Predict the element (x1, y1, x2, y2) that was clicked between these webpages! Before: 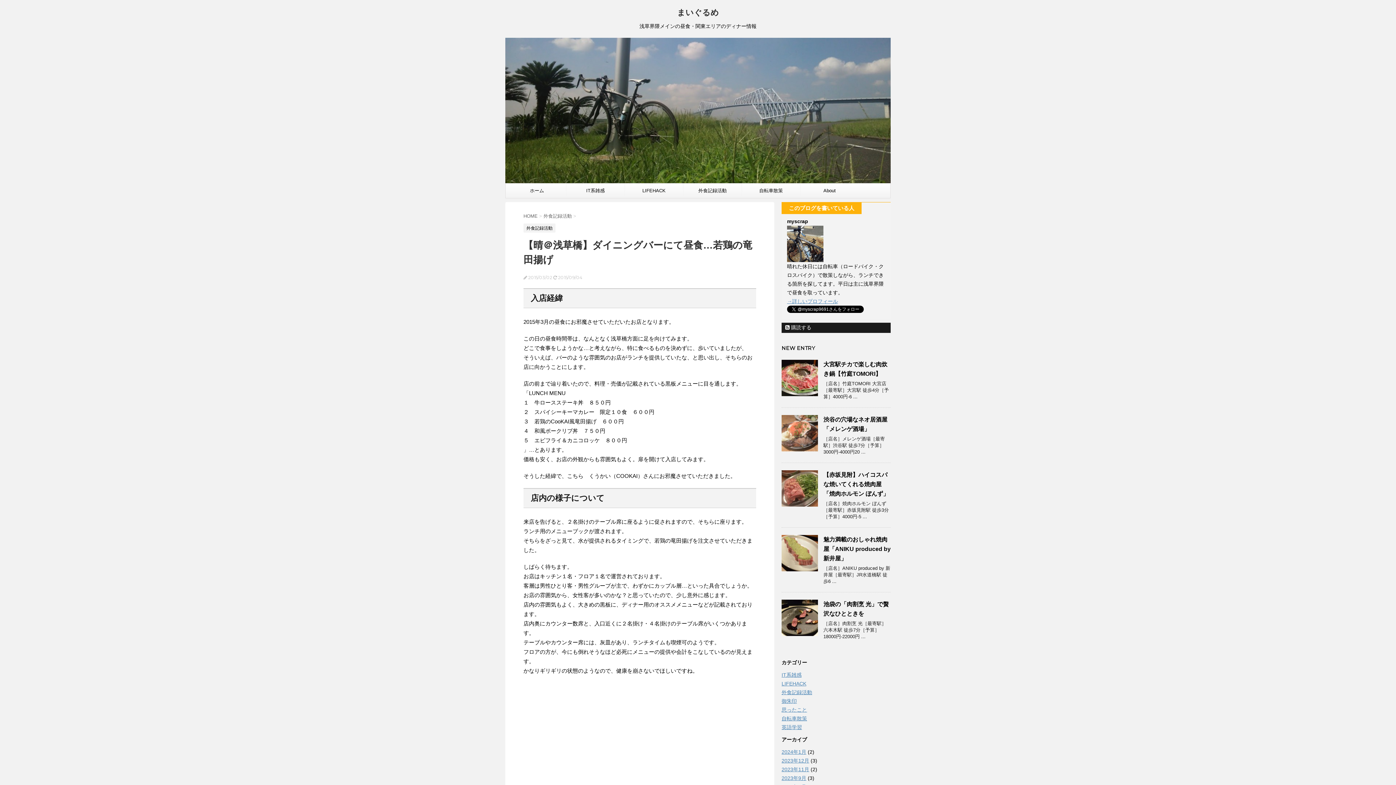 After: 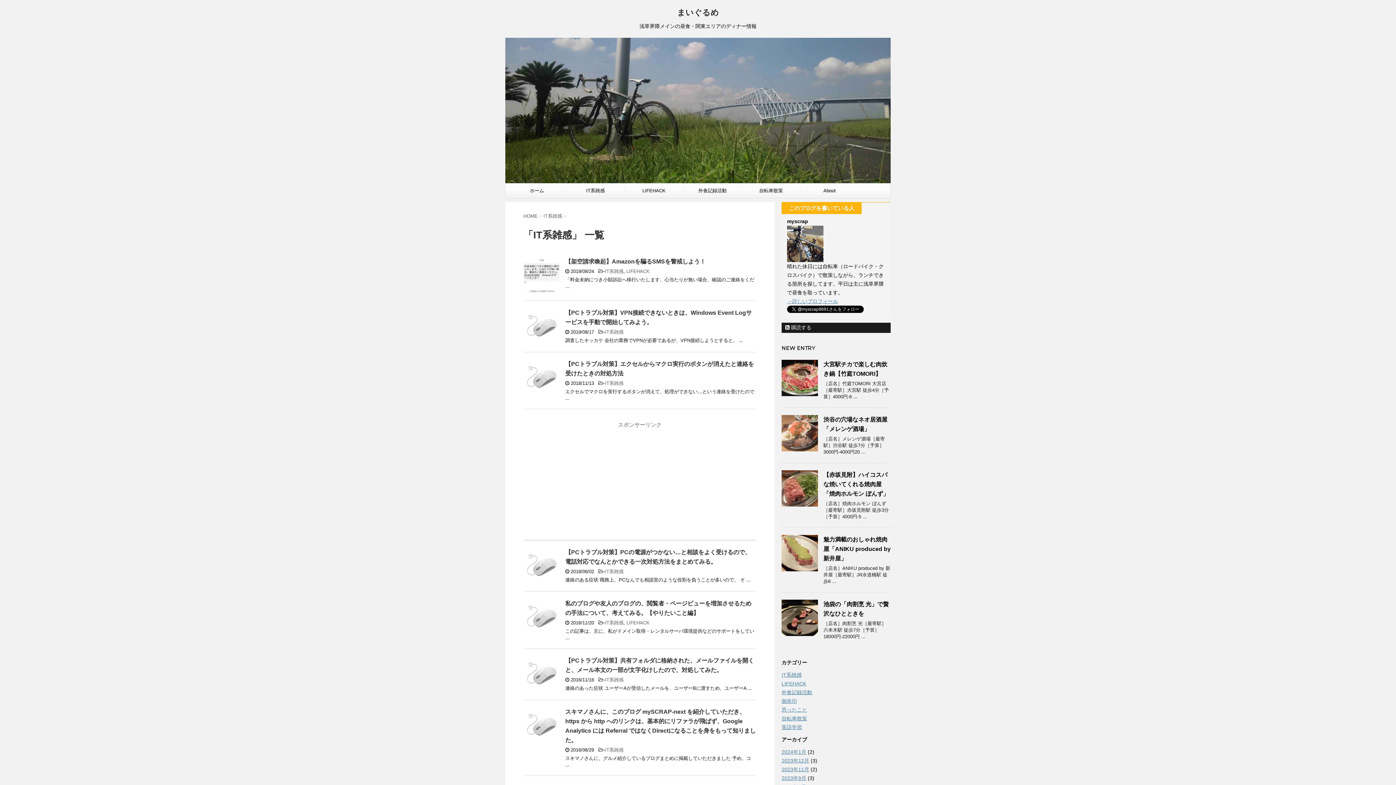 Action: bbox: (566, 183, 624, 198) label: IT系雑感